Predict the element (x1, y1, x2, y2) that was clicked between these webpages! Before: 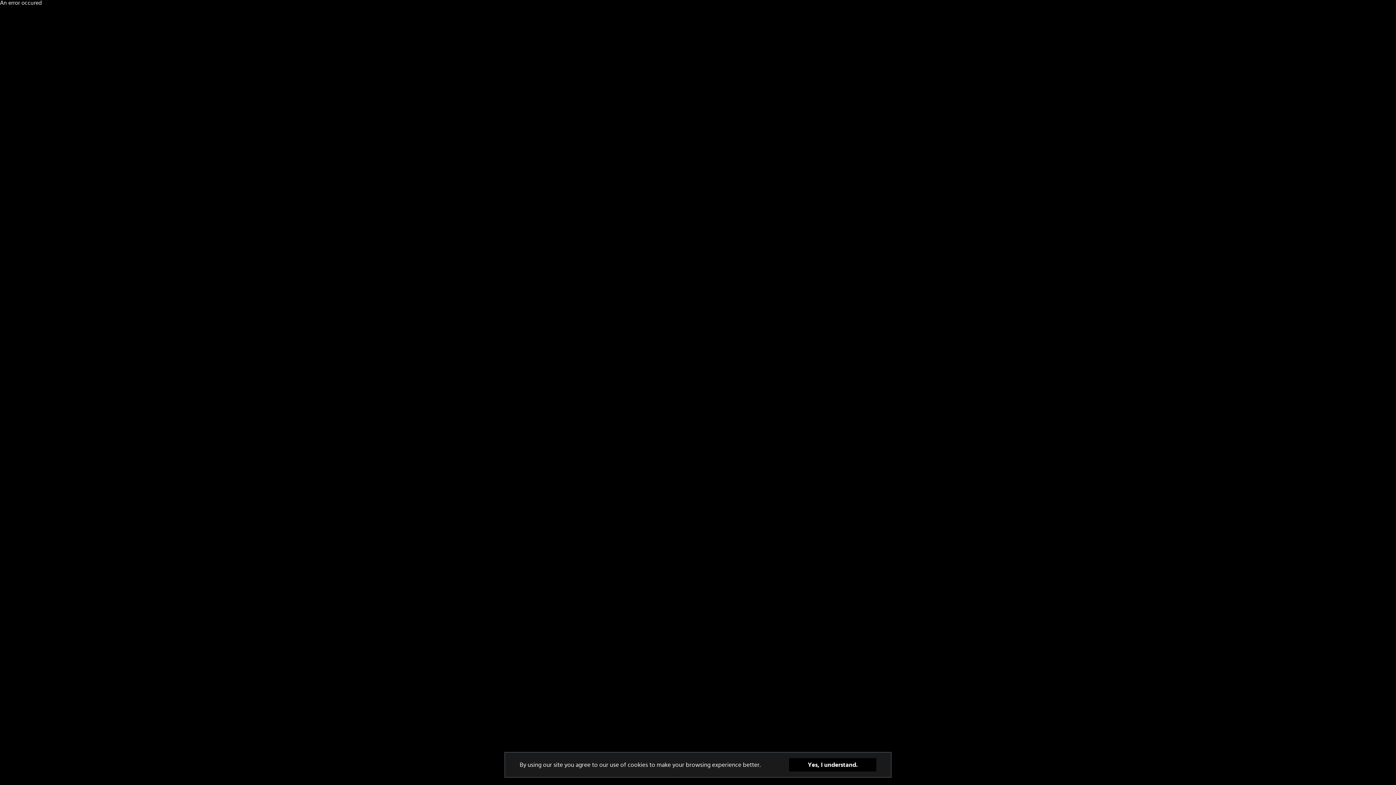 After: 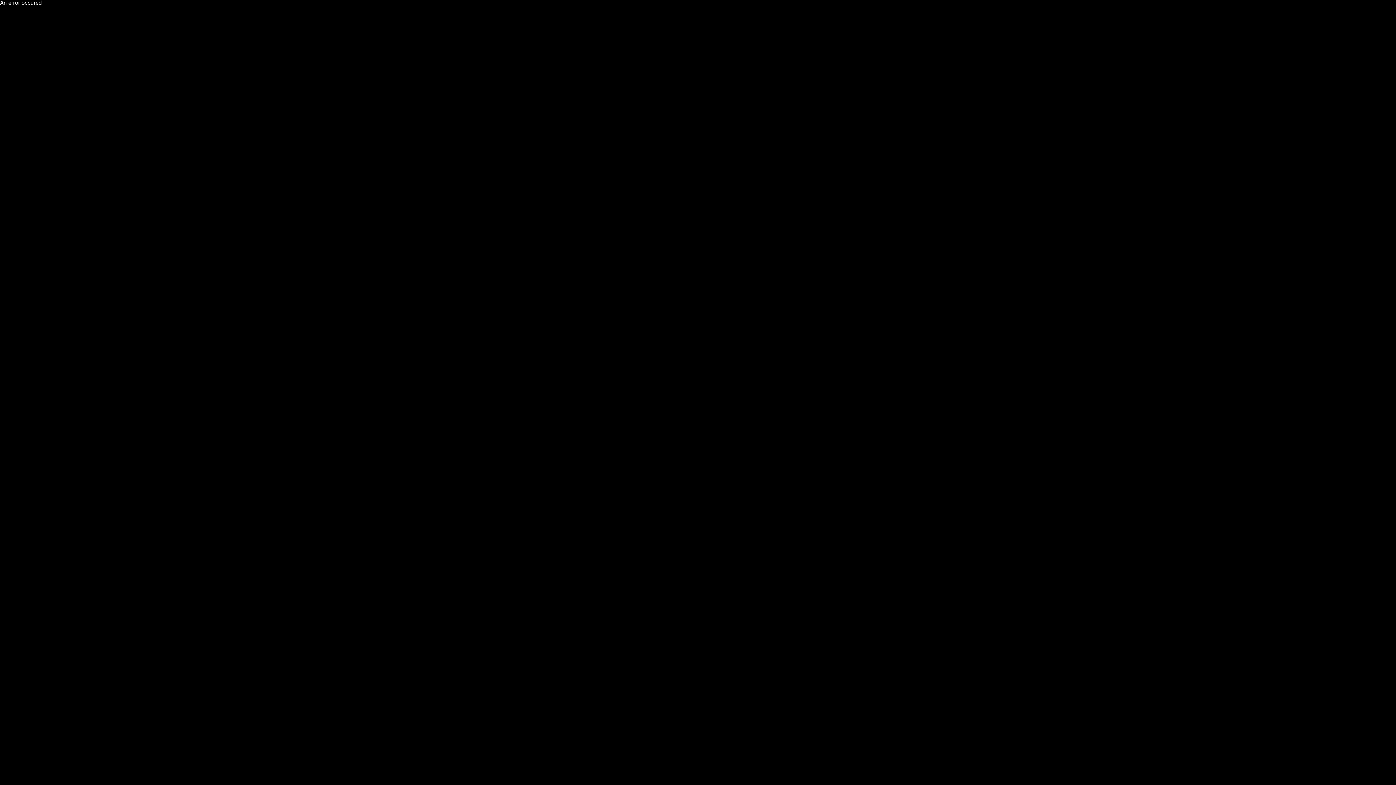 Action: label: Yes, I understand. bbox: (789, 758, 876, 772)